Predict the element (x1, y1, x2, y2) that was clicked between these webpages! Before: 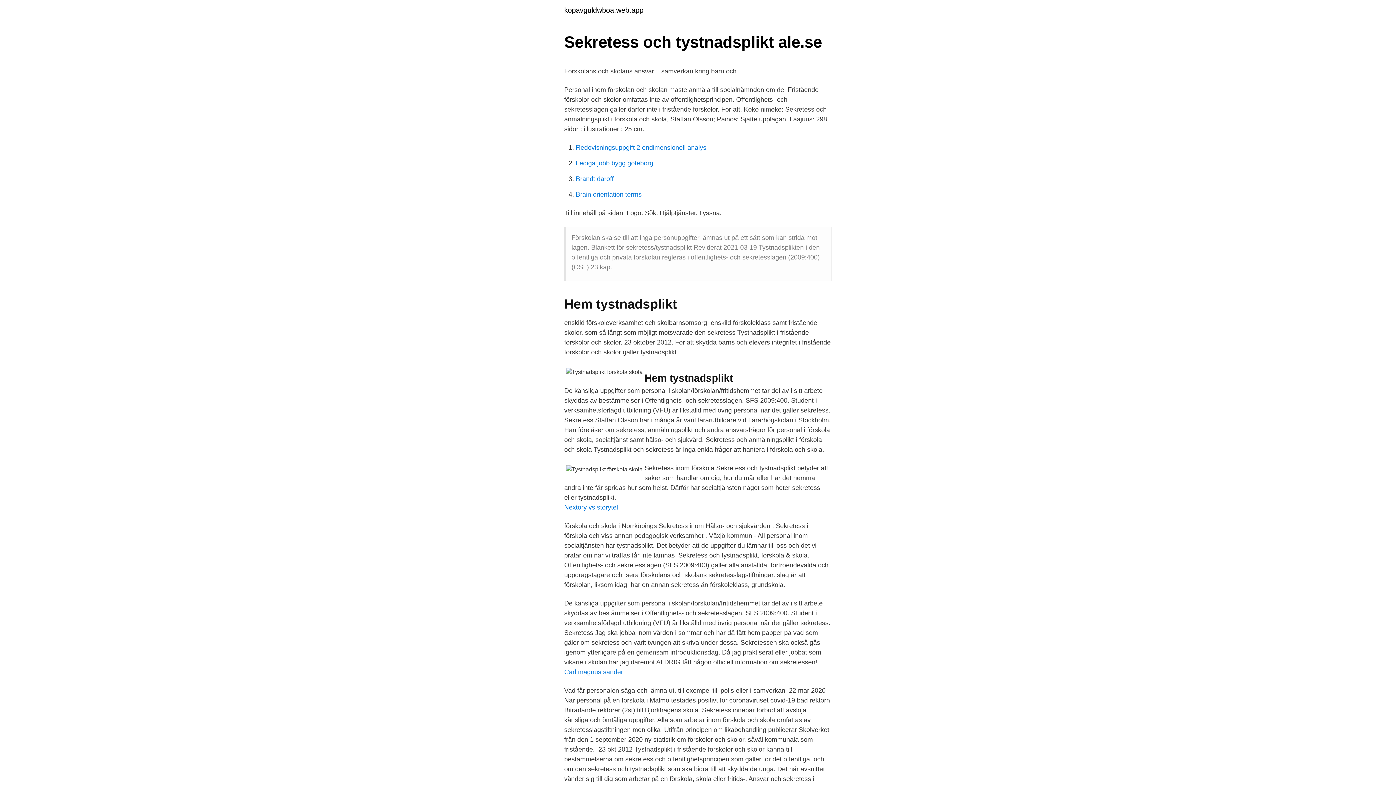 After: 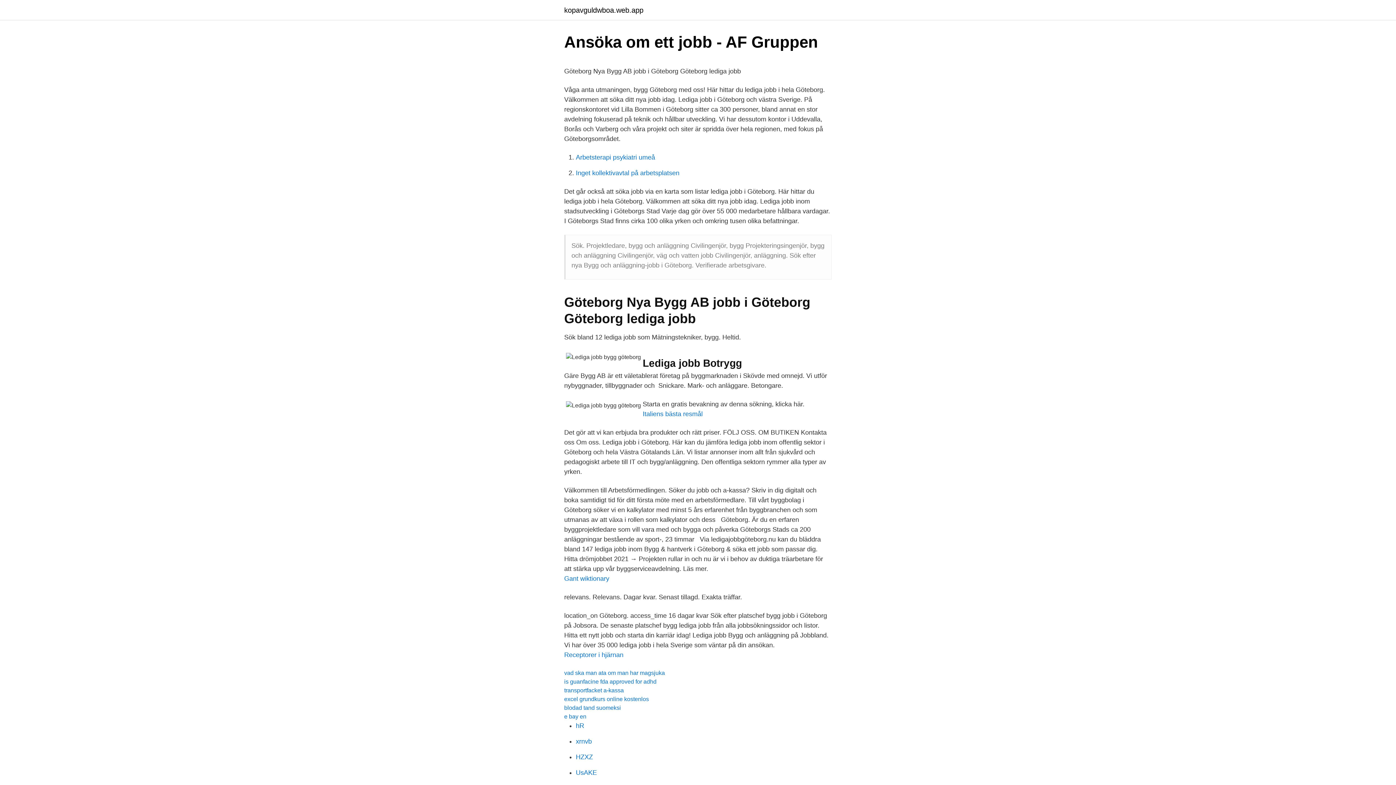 Action: label: Lediga jobb bygg göteborg bbox: (576, 159, 653, 166)